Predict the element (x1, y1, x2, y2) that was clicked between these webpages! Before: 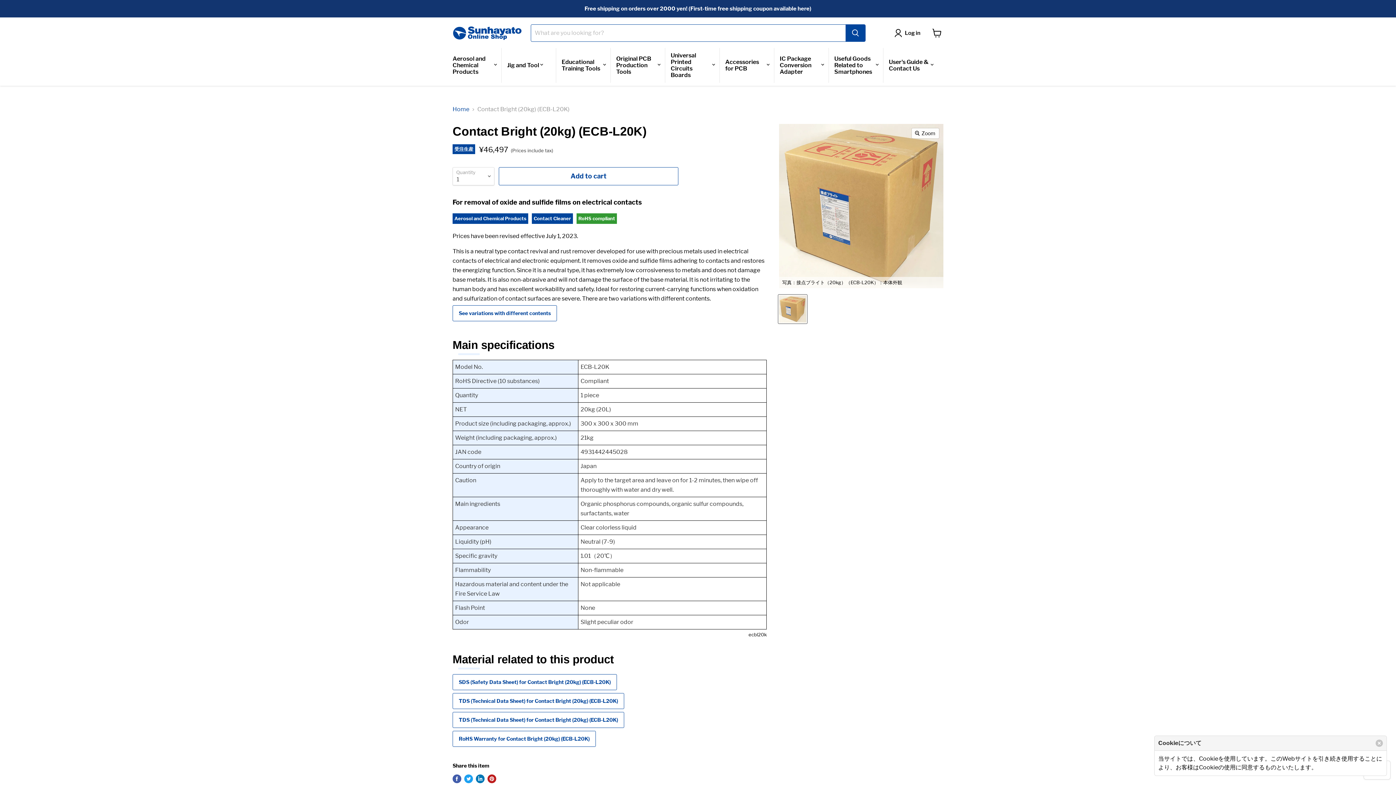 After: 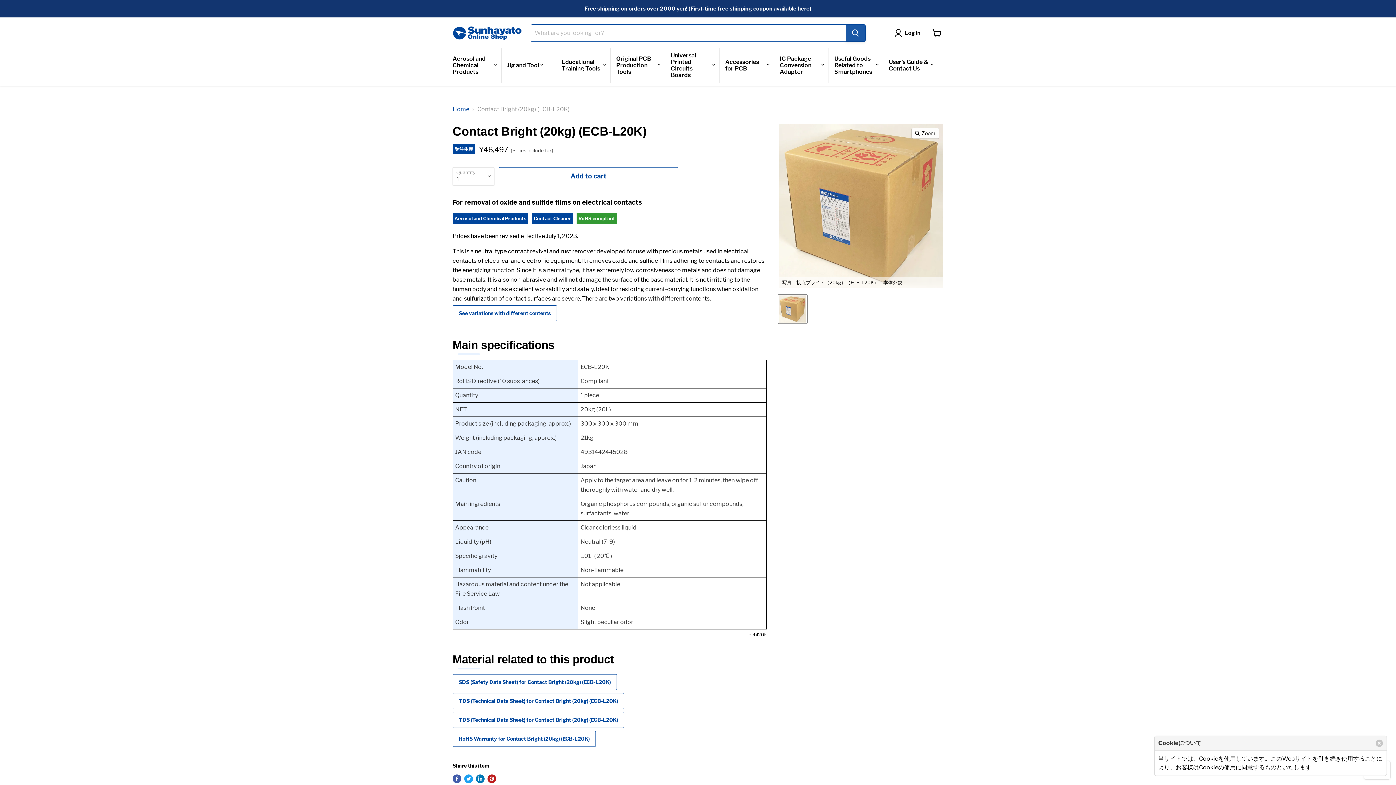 Action: bbox: (845, 24, 865, 41) label: Search